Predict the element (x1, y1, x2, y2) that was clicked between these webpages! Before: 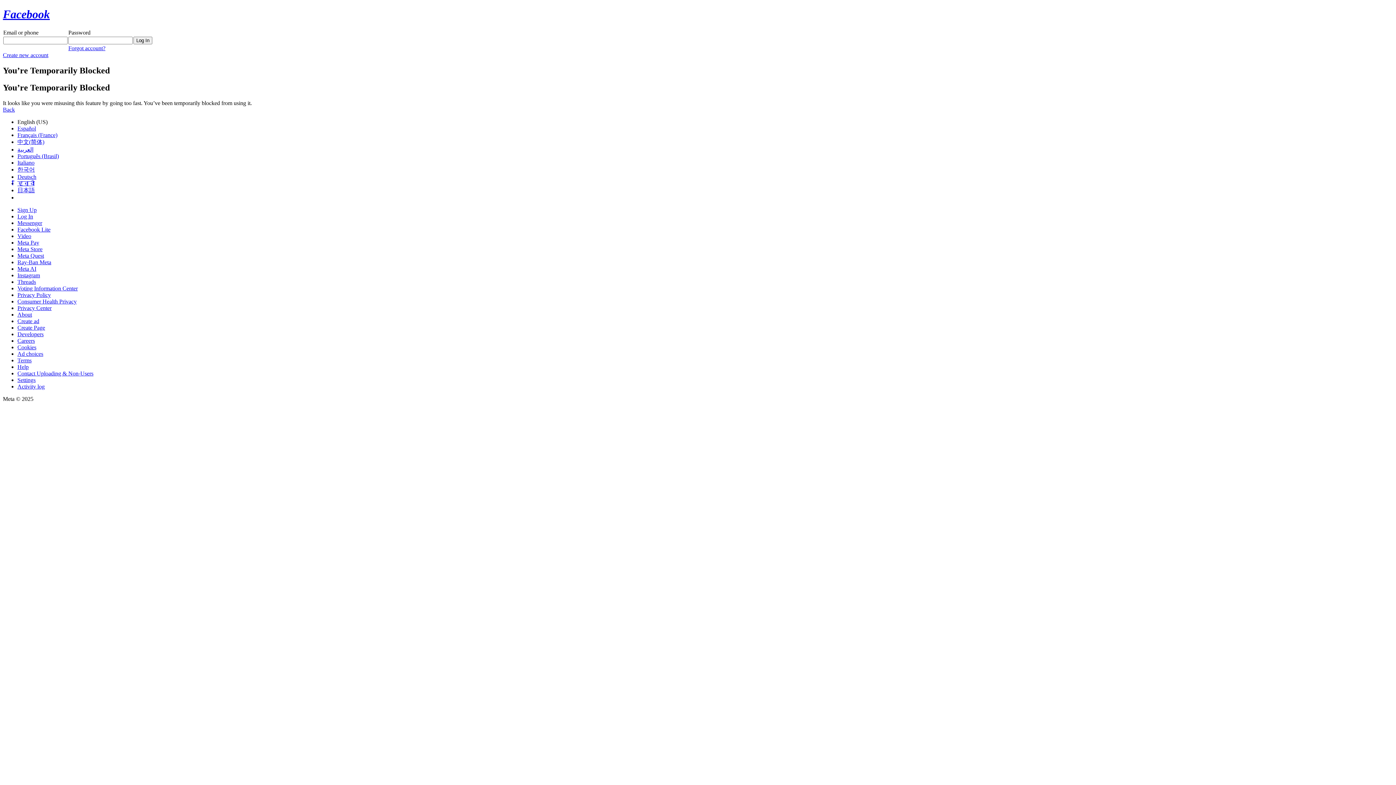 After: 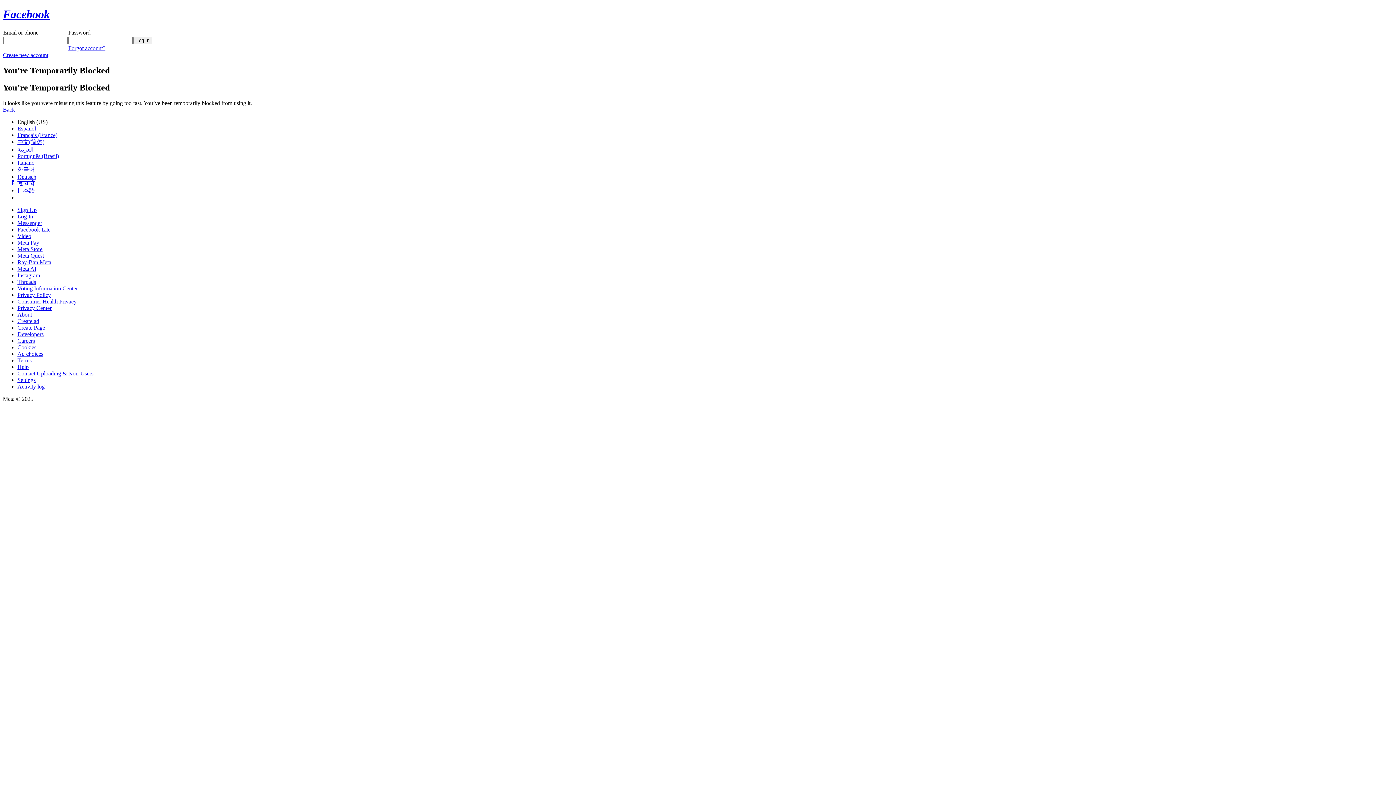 Action: bbox: (17, 272, 40, 278) label: Instagram